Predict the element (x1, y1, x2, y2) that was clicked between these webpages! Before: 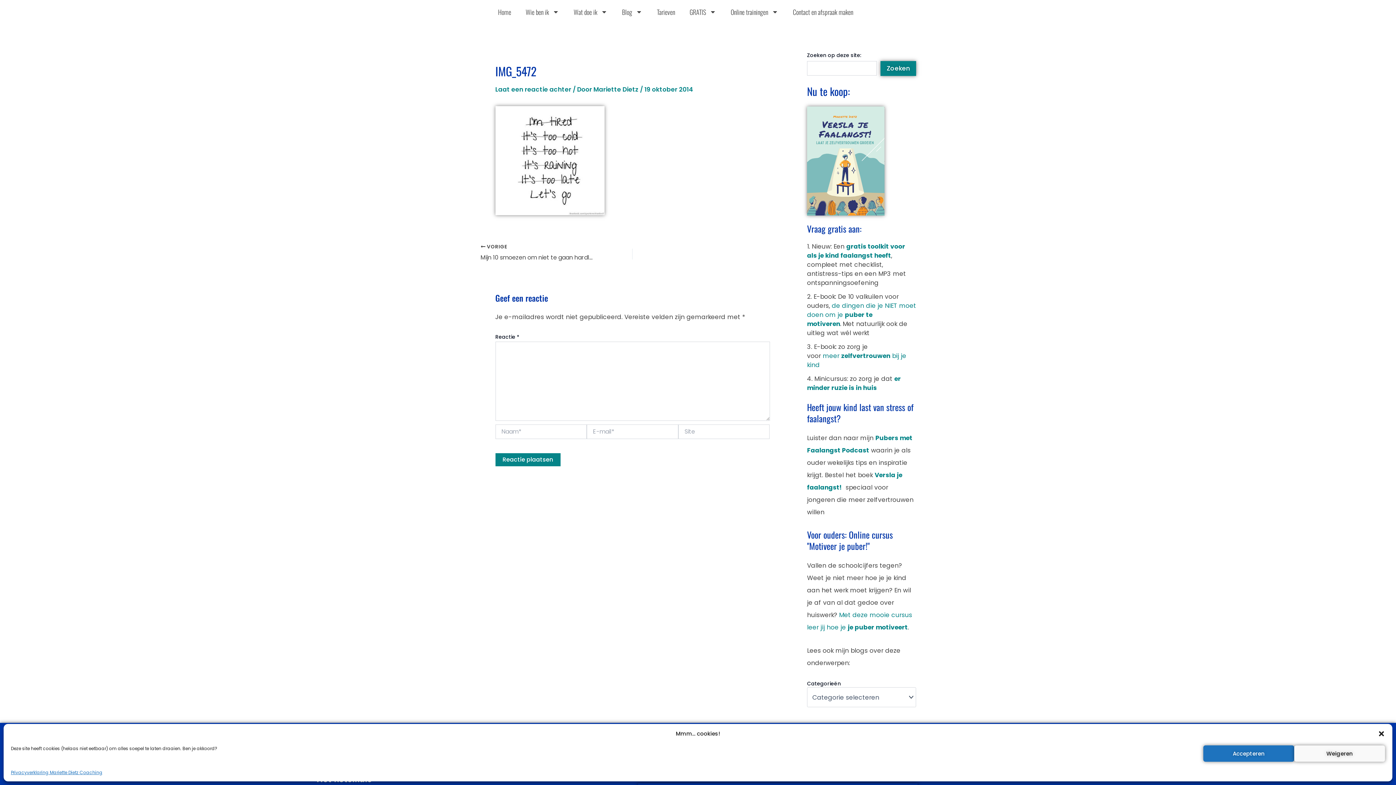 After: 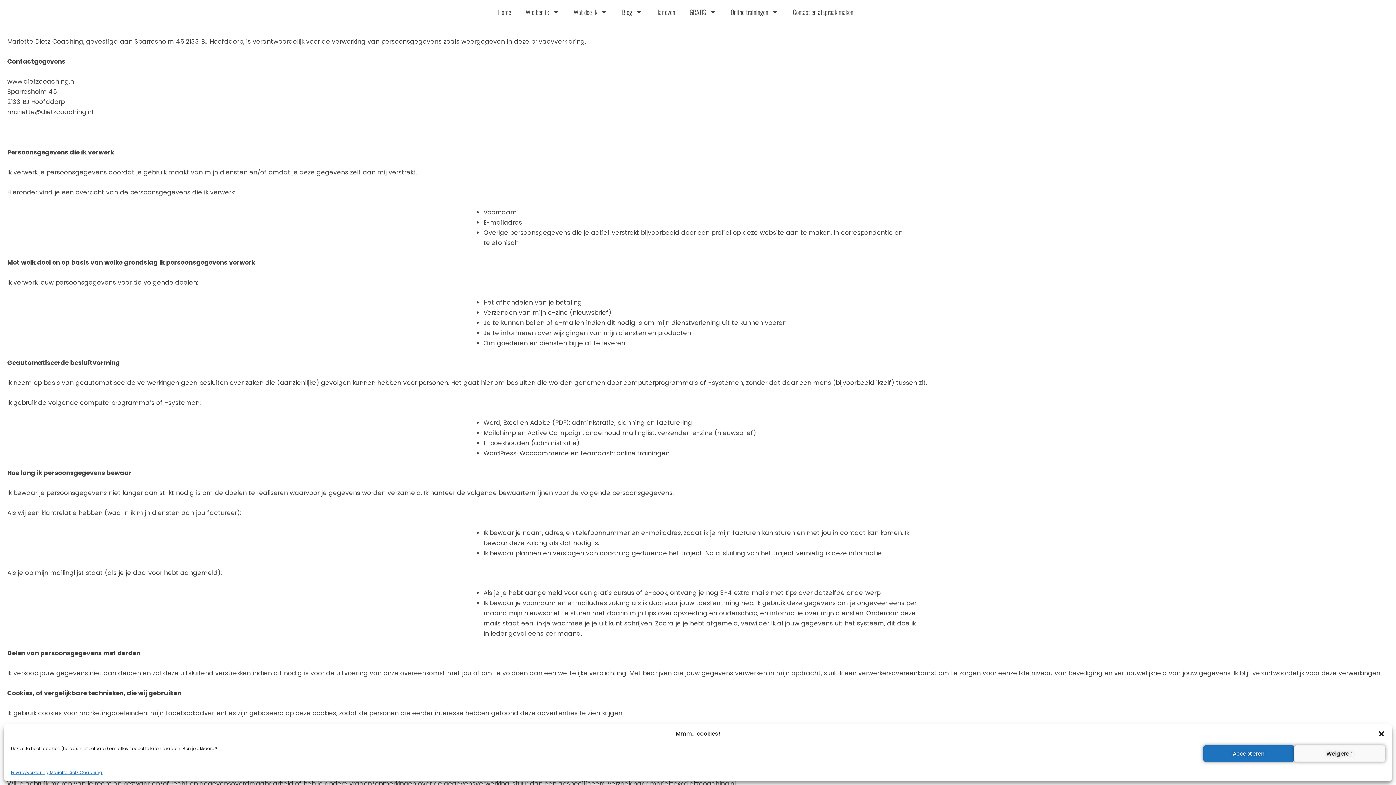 Action: label: Privacyverklaring Mariette Dietz Coaching bbox: (10, 769, 102, 776)